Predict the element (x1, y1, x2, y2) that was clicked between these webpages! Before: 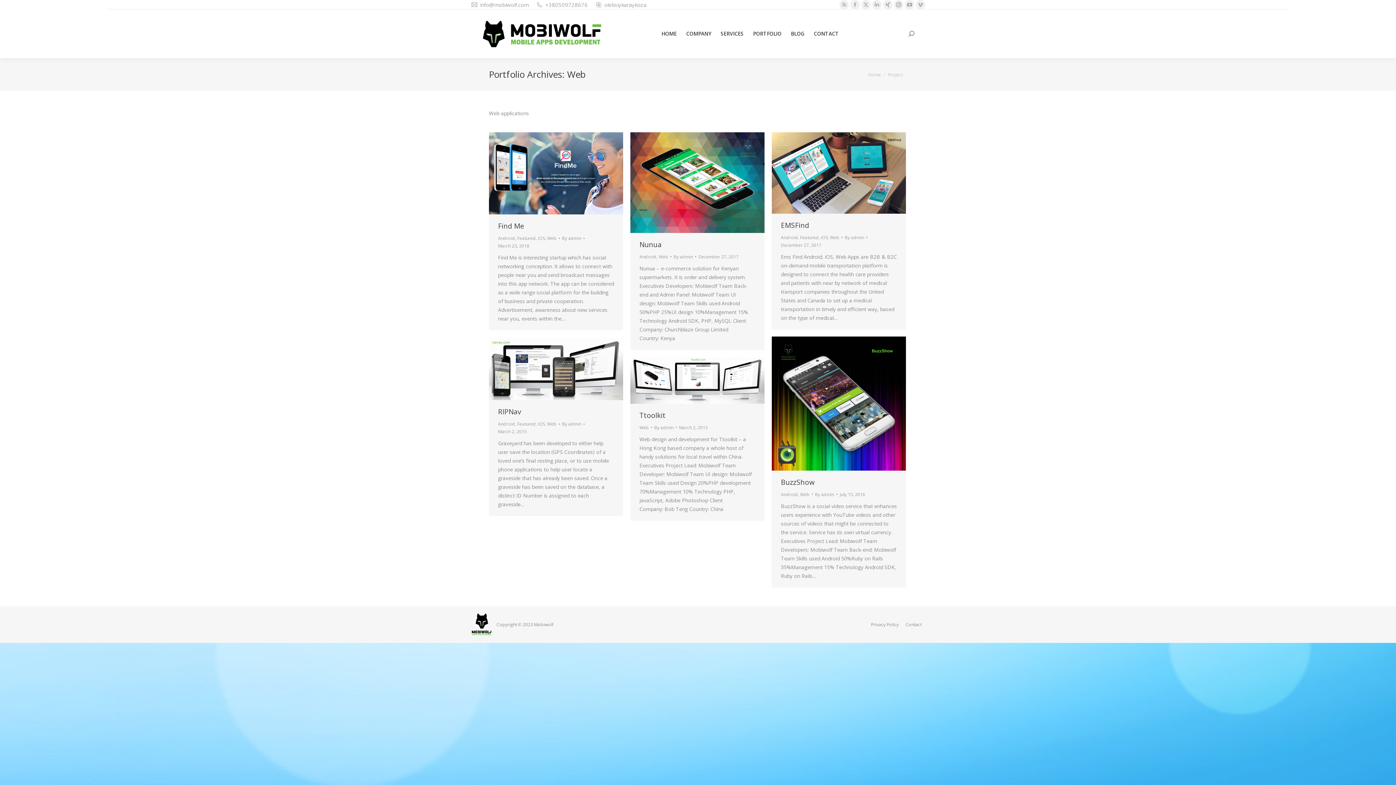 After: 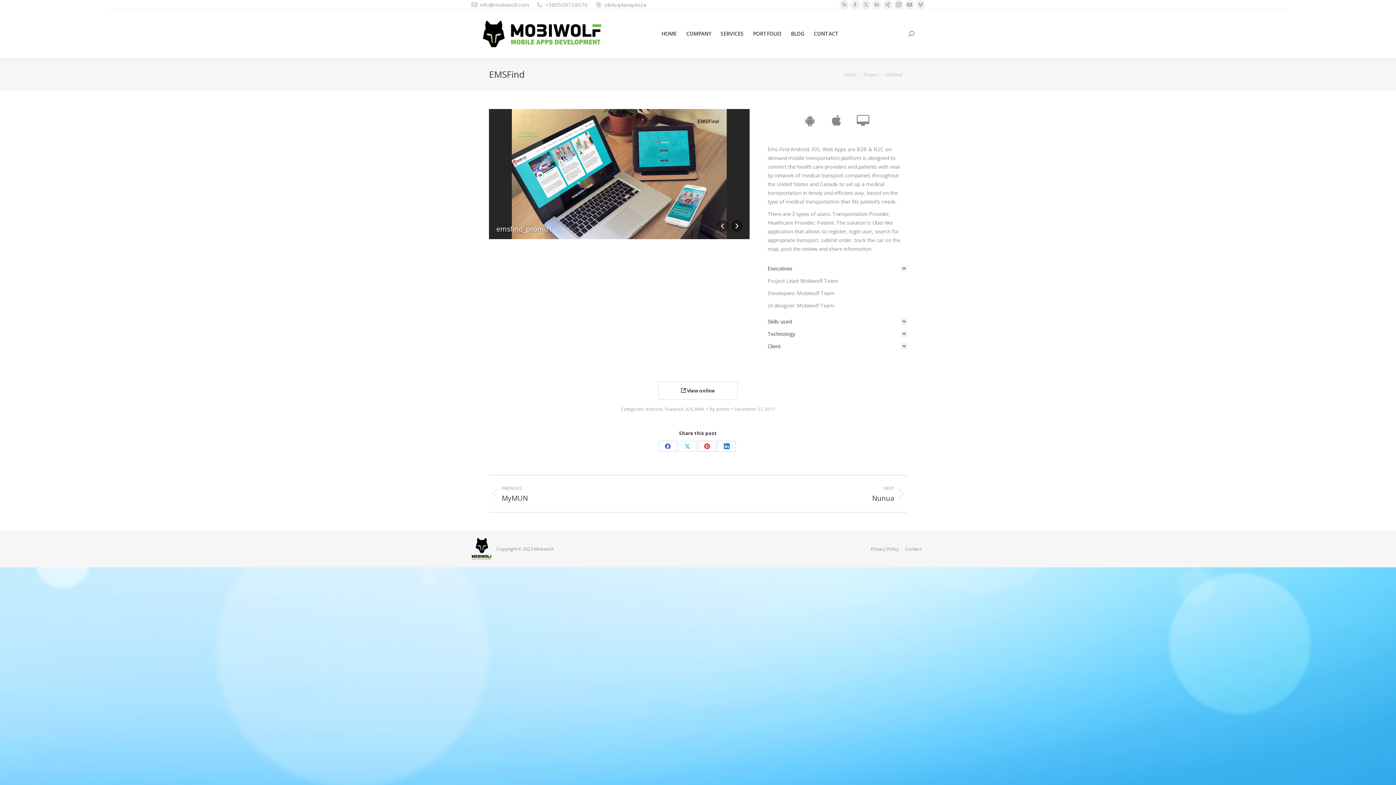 Action: bbox: (781, 220, 809, 230) label: EMSFind